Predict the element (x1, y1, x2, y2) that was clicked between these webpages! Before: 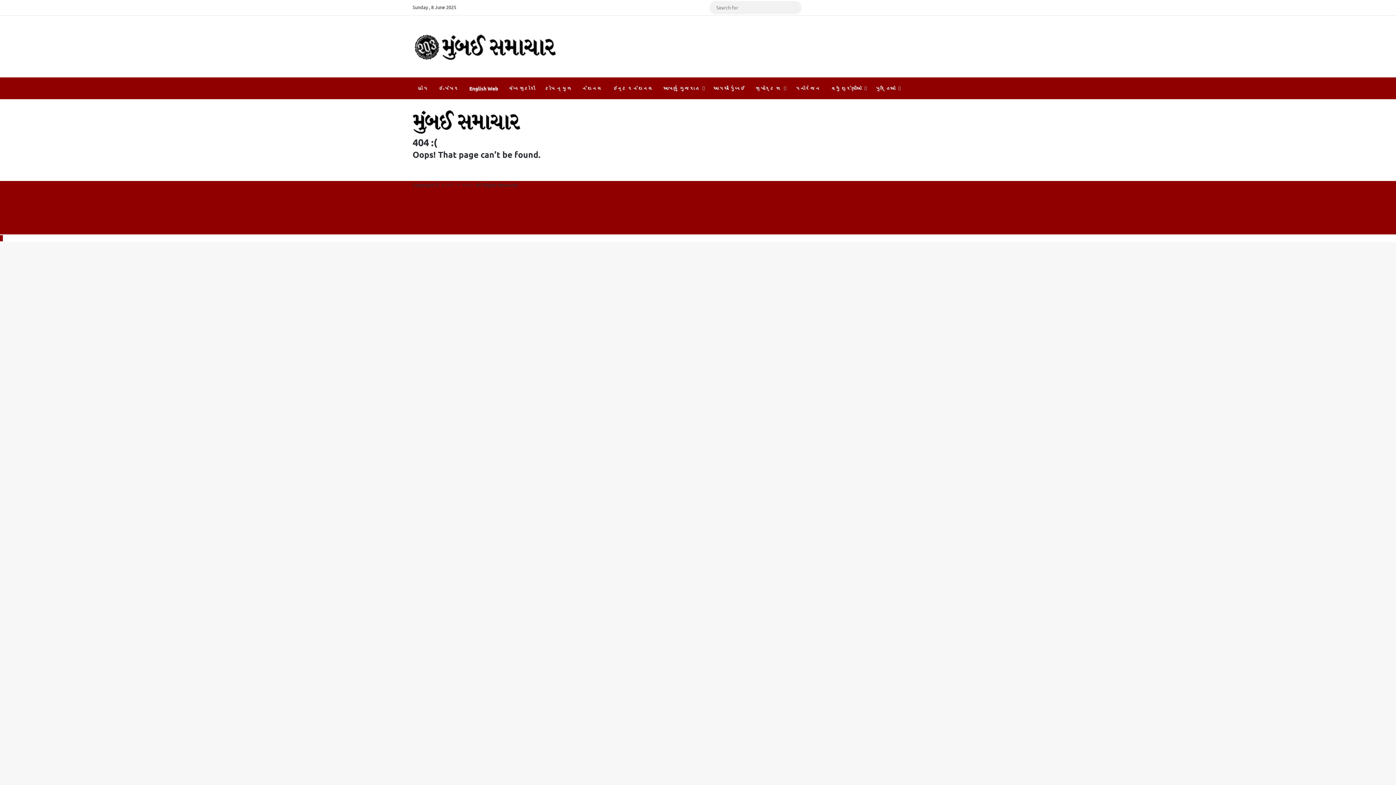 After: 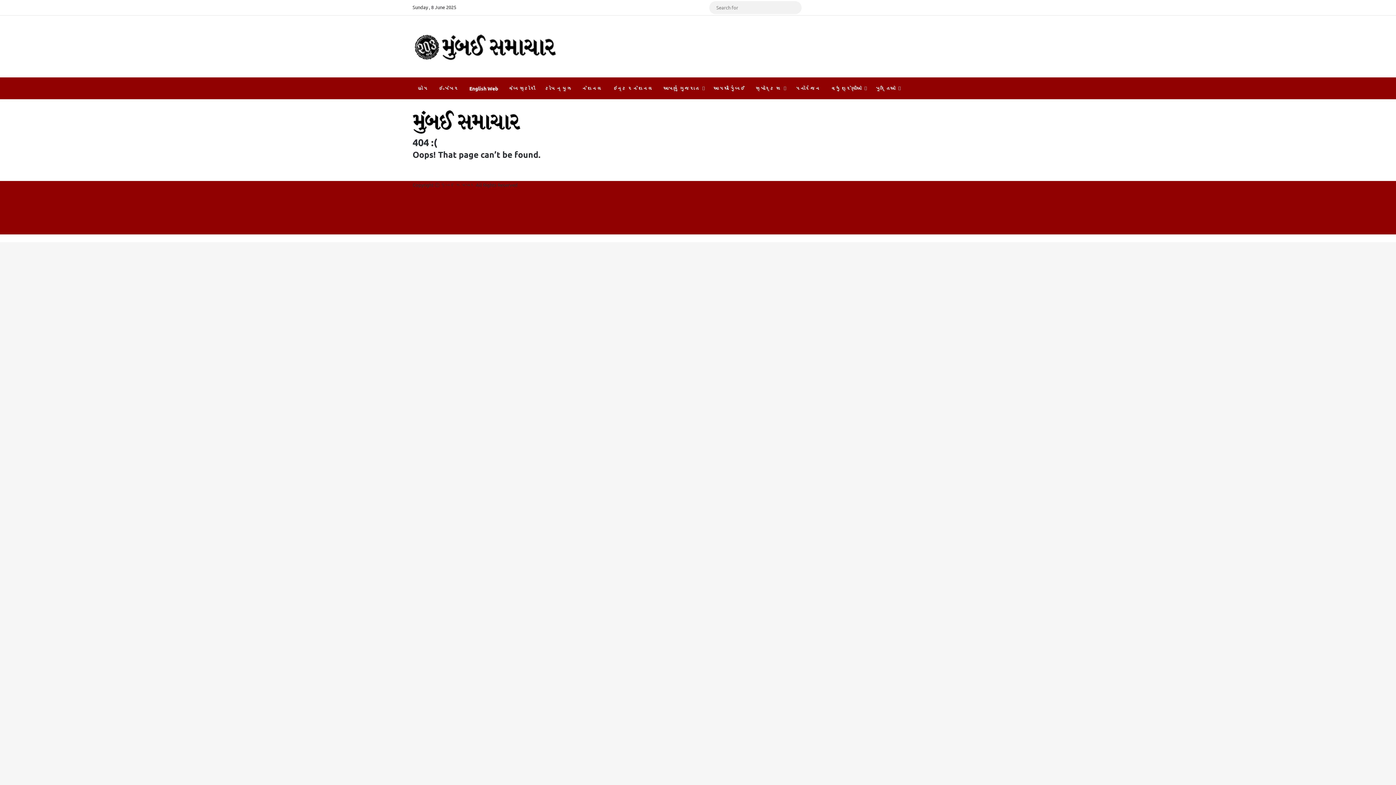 Action: bbox: (0, 235, 2, 241) label: Back to top button